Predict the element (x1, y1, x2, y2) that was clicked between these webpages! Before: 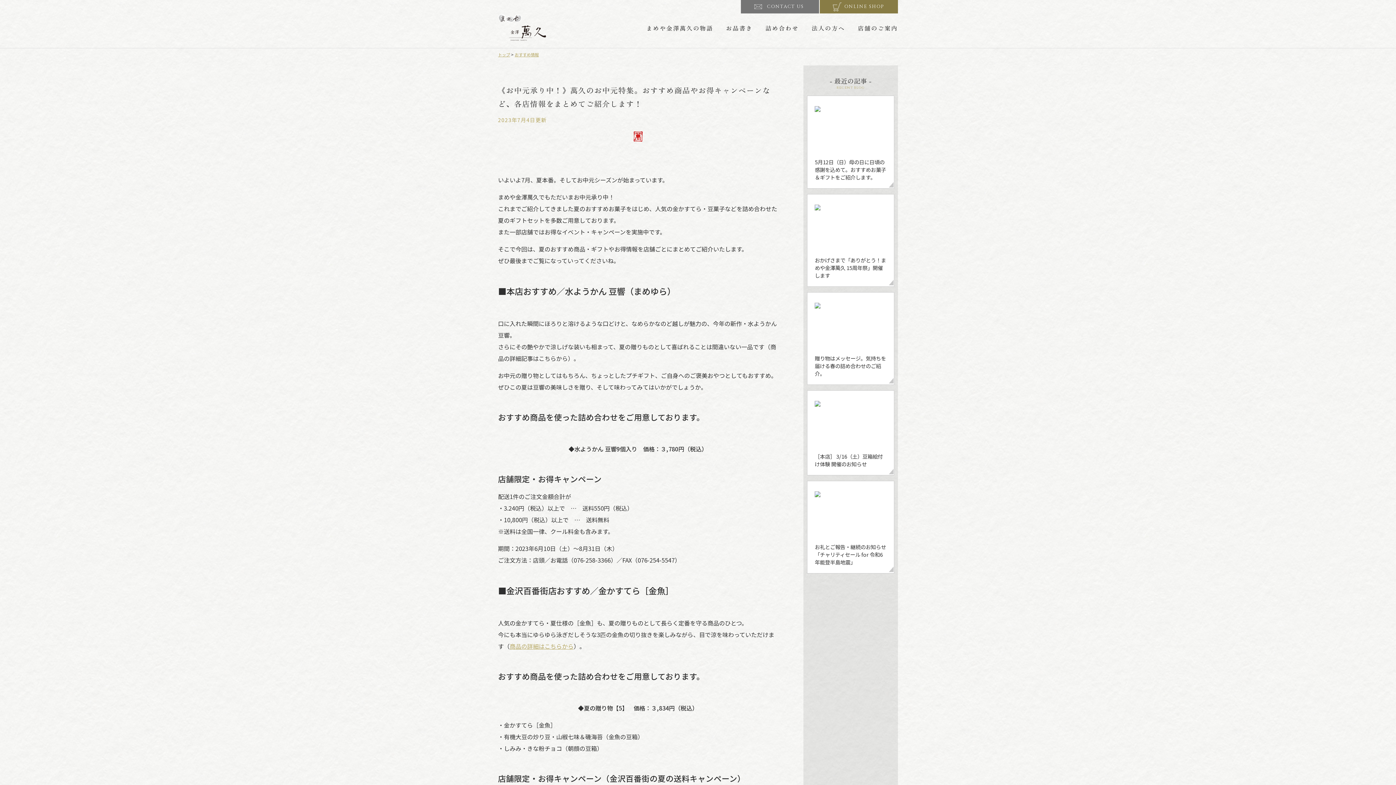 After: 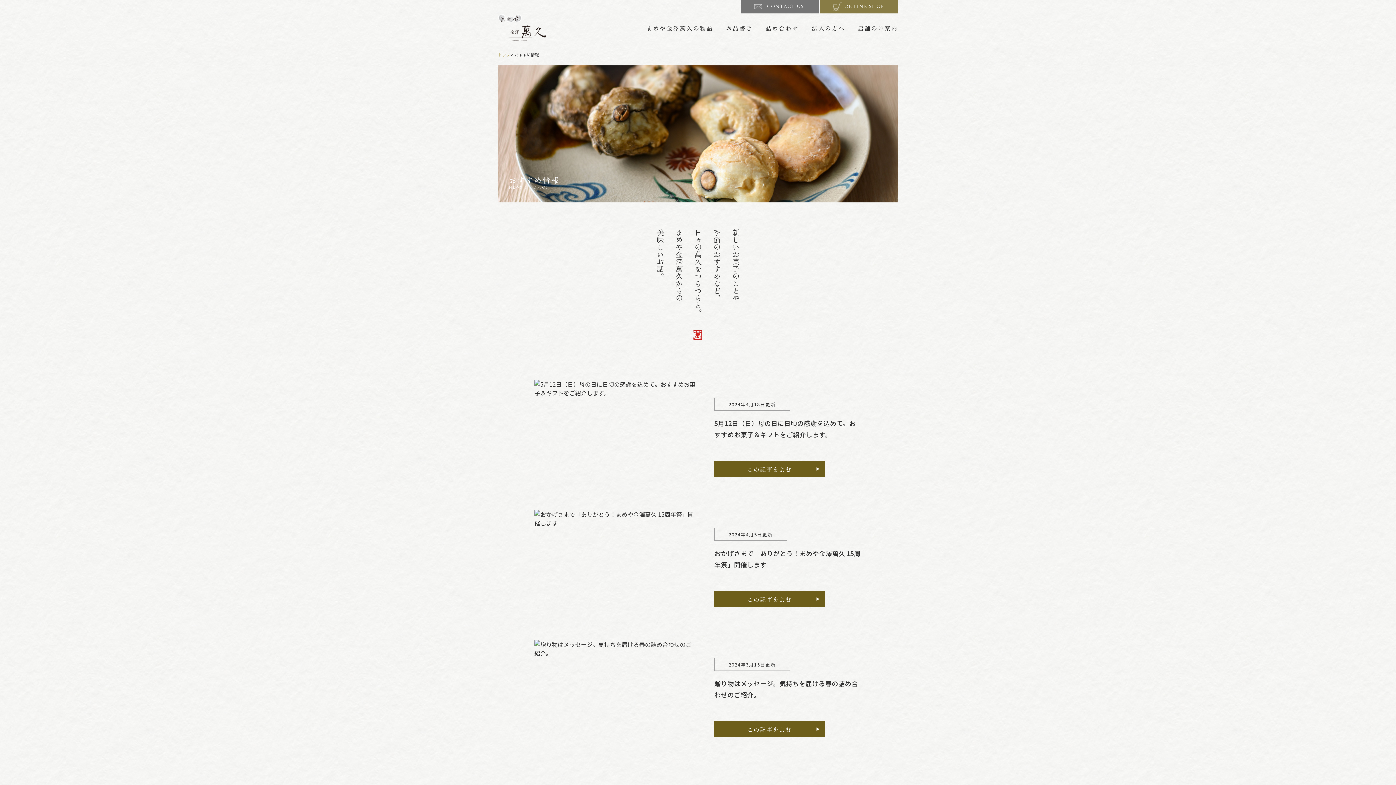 Action: label: おすすめ情報 bbox: (514, 51, 538, 57)